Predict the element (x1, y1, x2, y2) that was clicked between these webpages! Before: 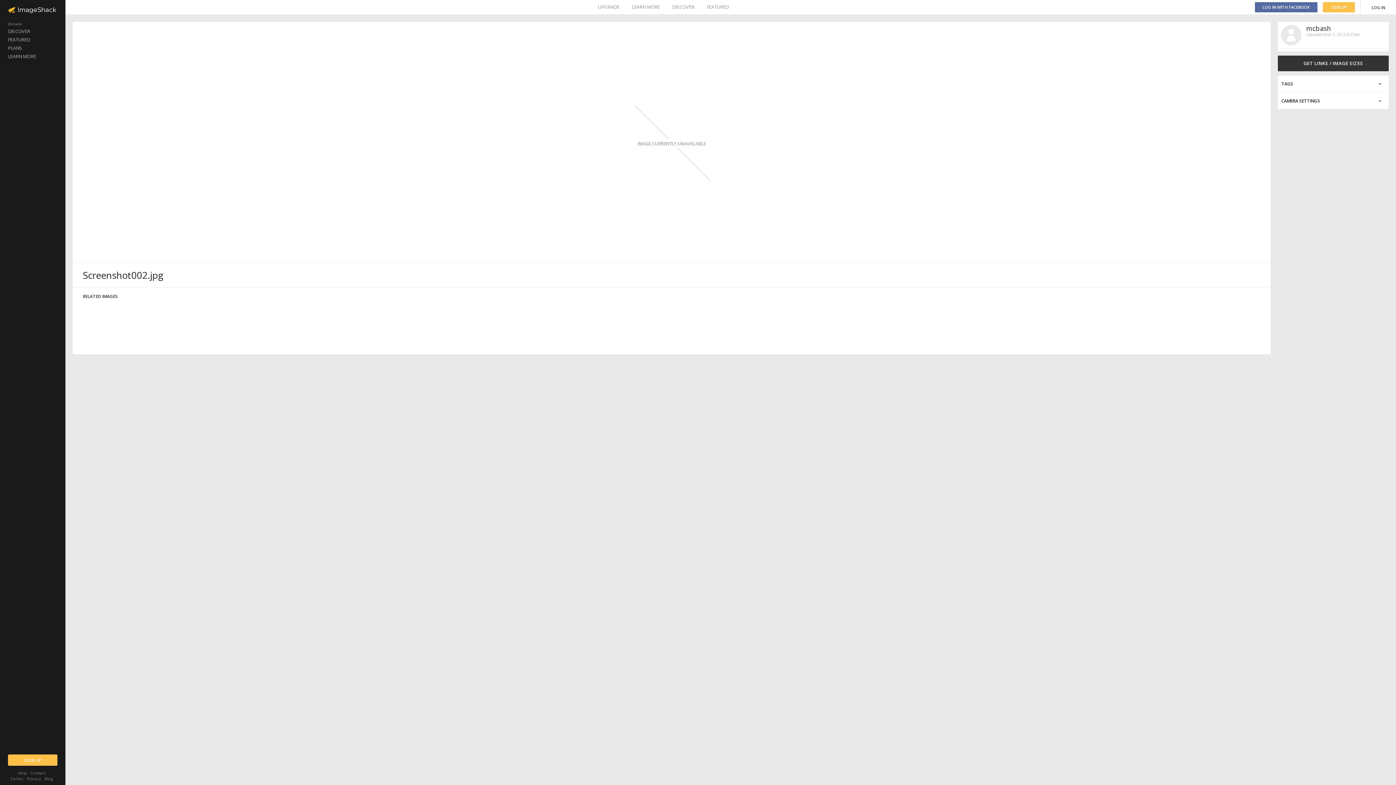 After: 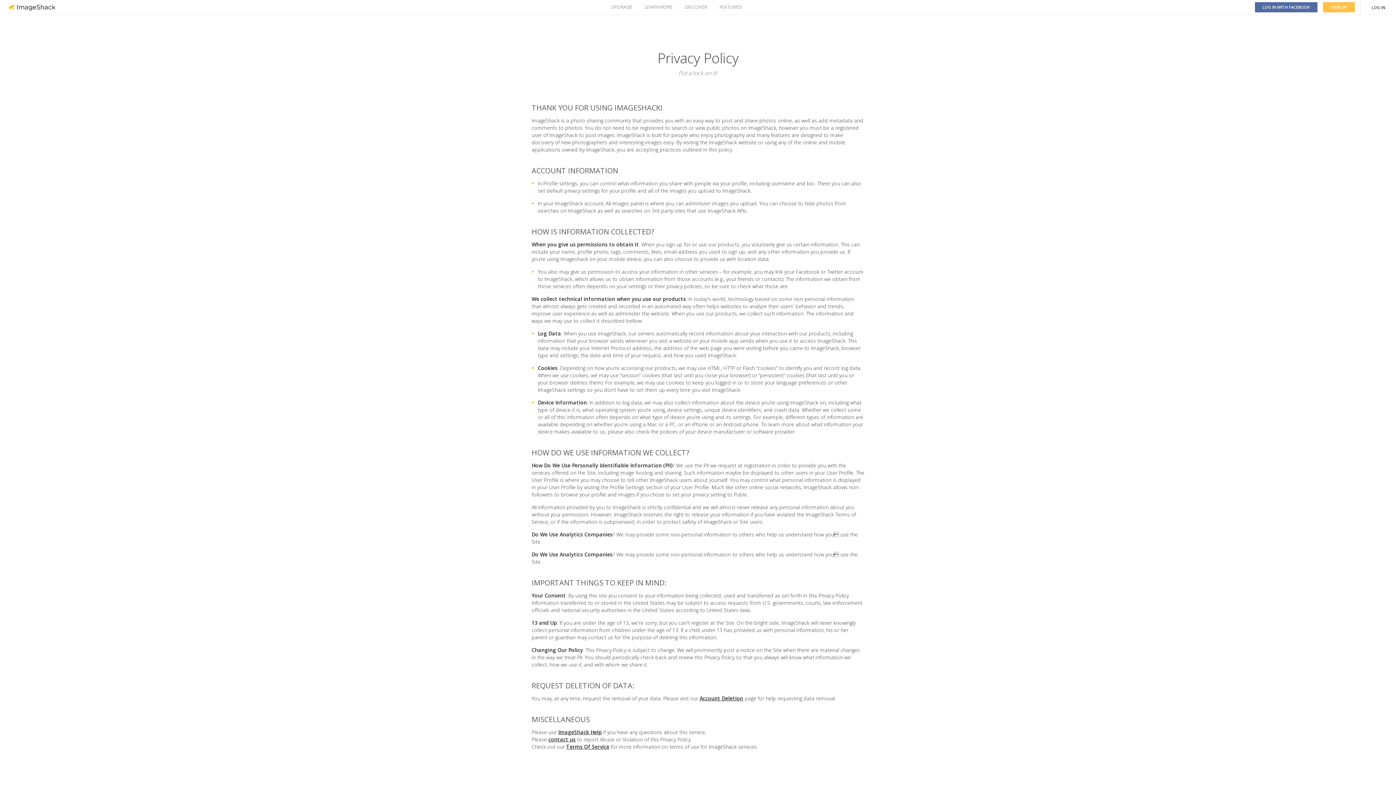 Action: bbox: (26, 776, 41, 781) label: Privacy